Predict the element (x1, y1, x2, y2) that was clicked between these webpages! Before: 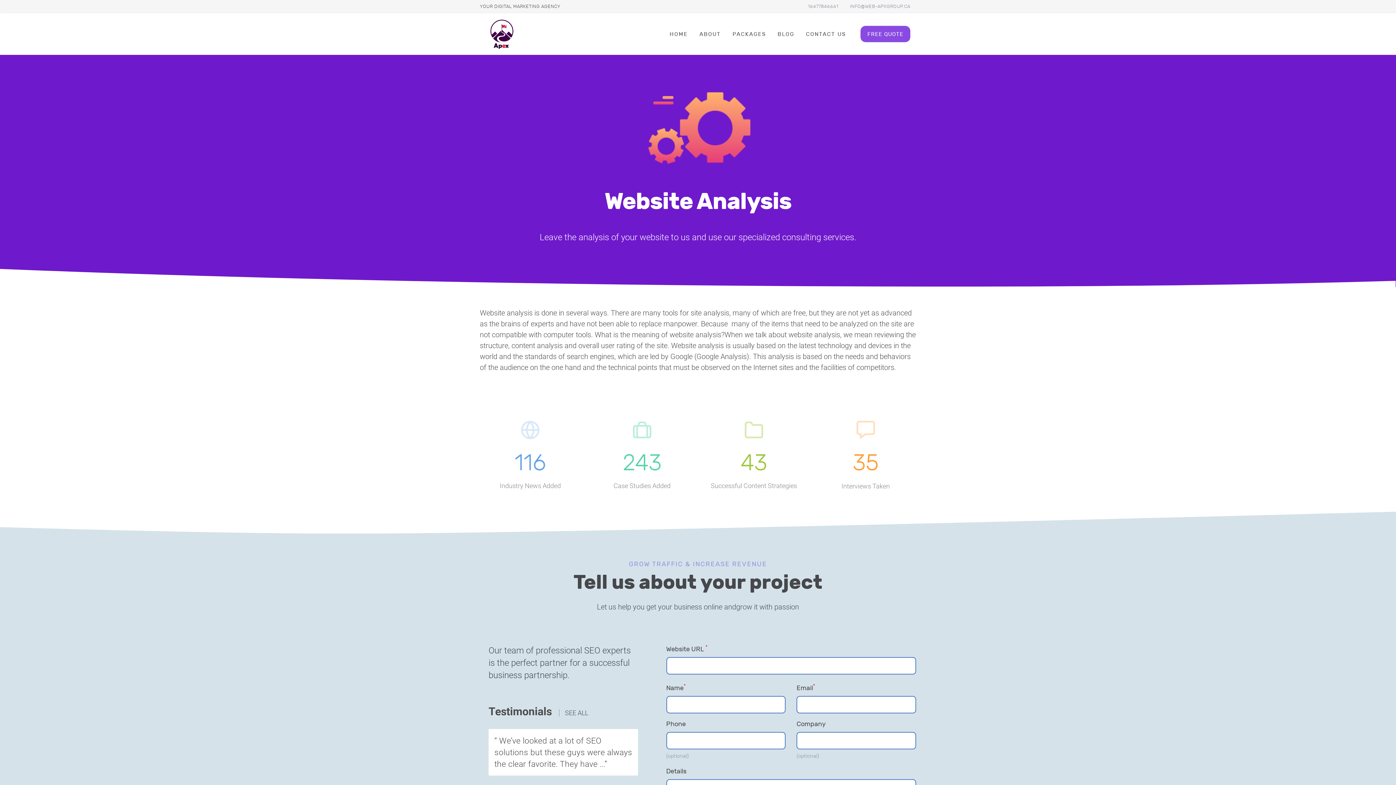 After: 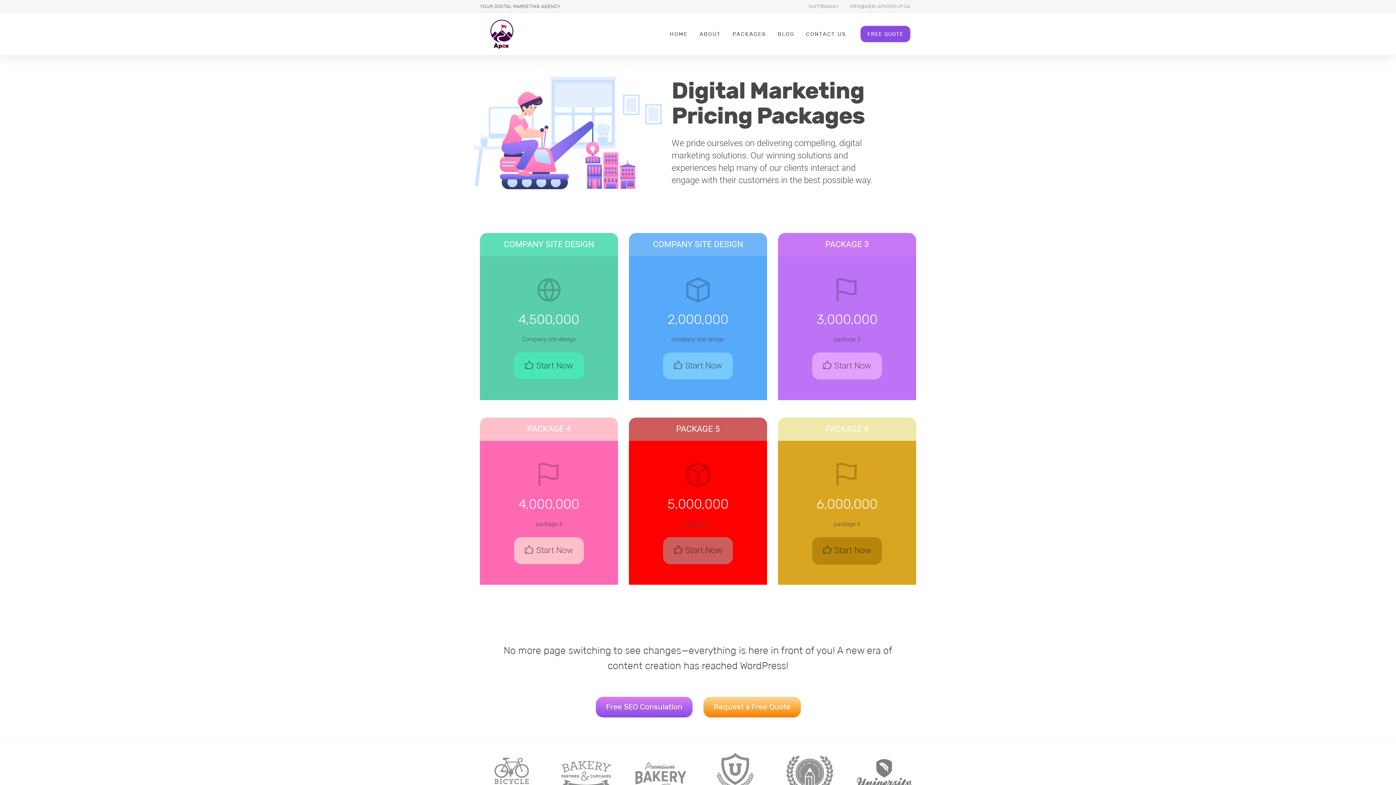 Action: label: PACKAGES bbox: (726, 27, 772, 40)